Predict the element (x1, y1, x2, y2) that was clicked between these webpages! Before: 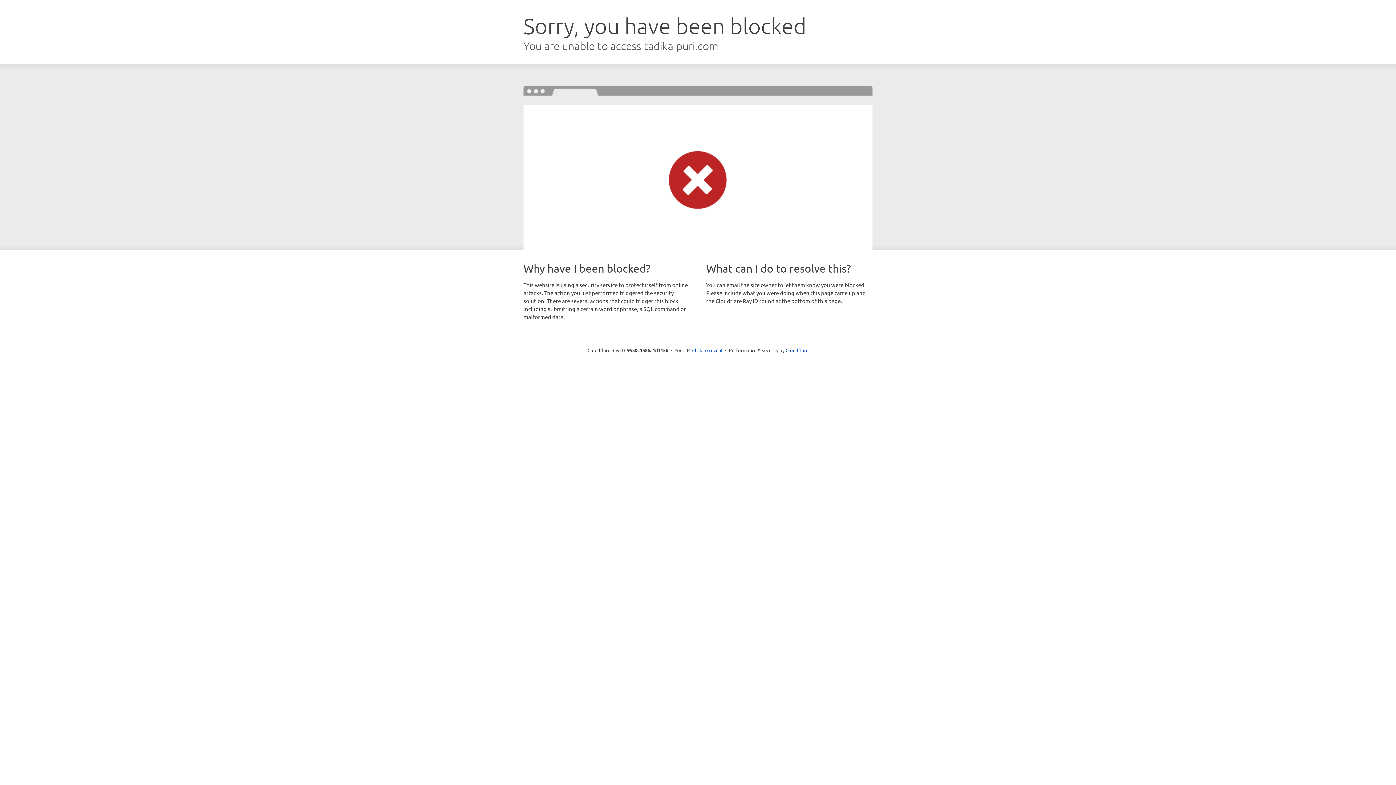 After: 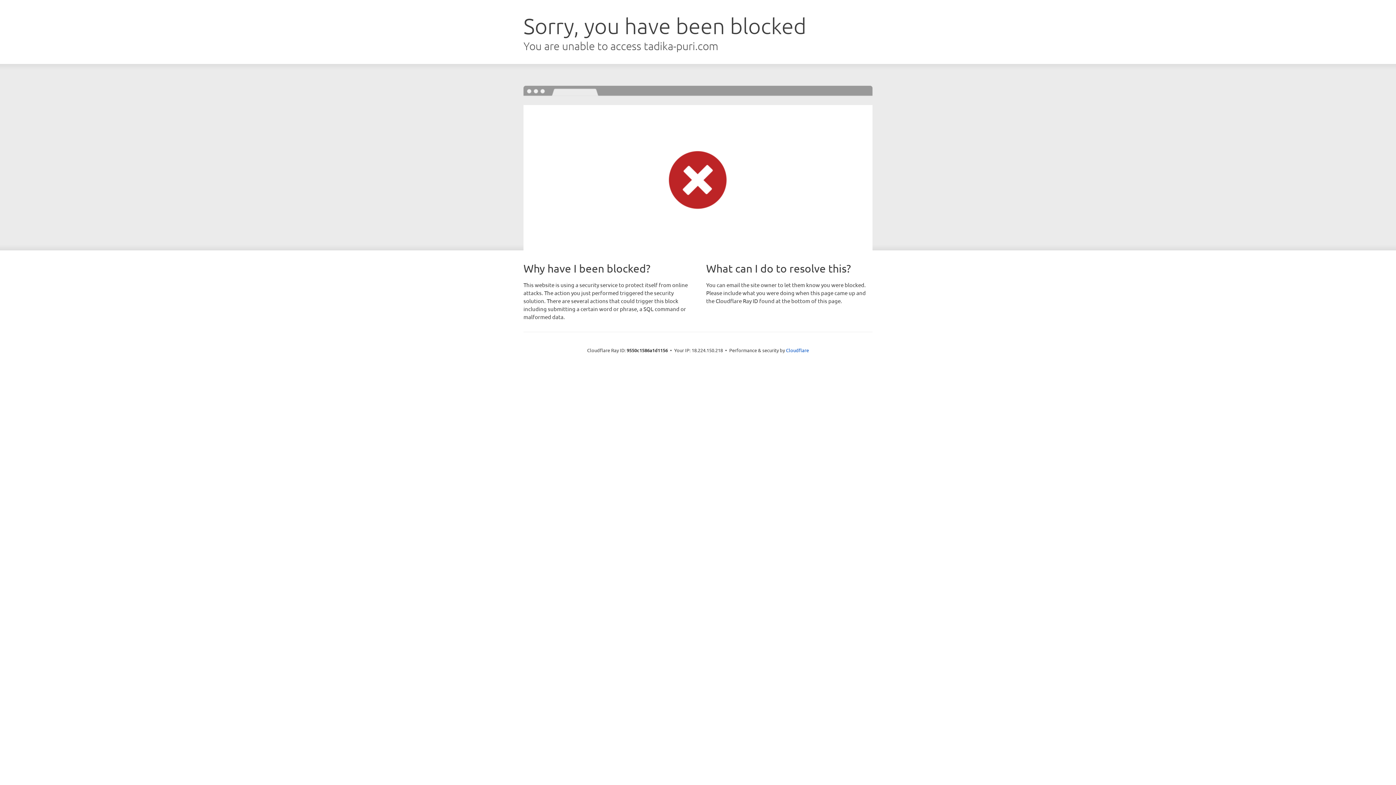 Action: label: Click to reveal bbox: (692, 346, 722, 353)